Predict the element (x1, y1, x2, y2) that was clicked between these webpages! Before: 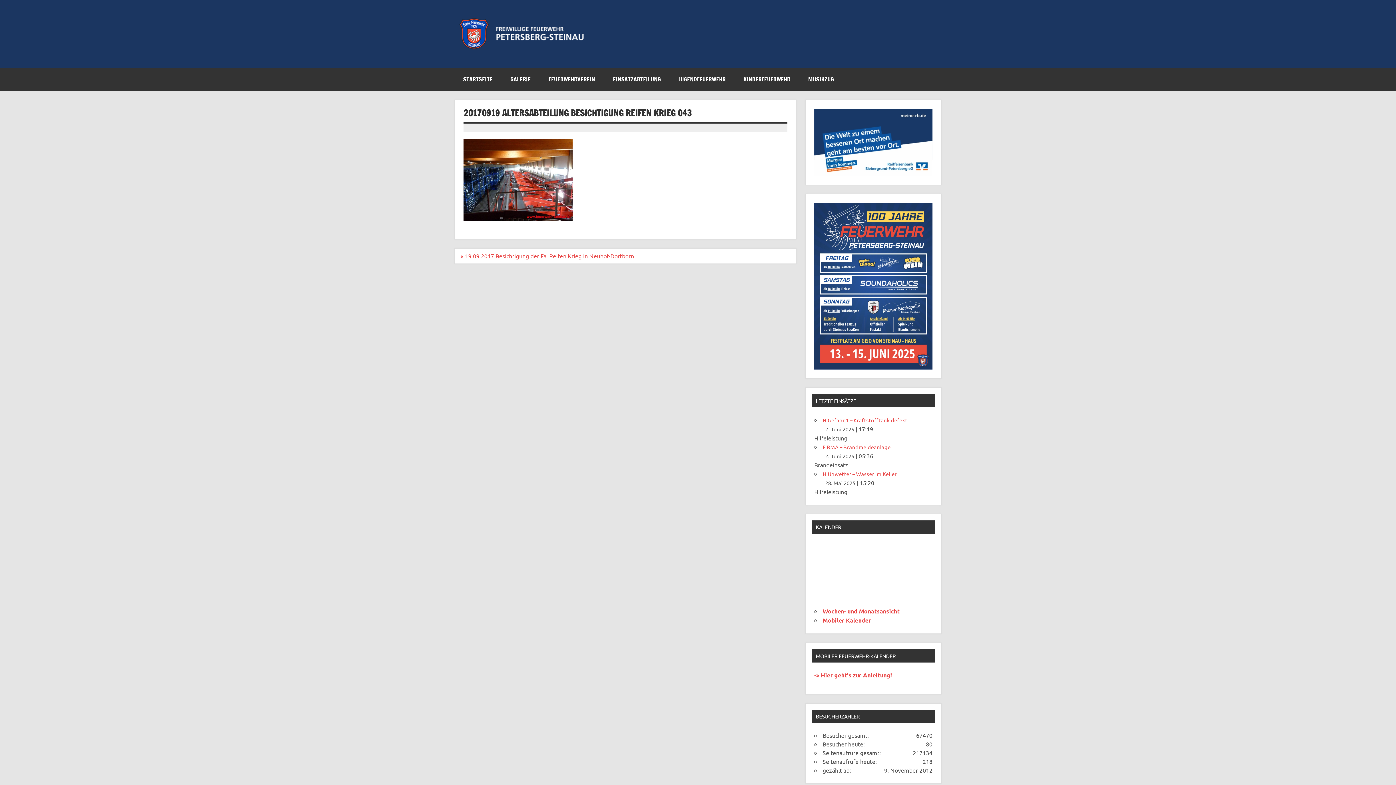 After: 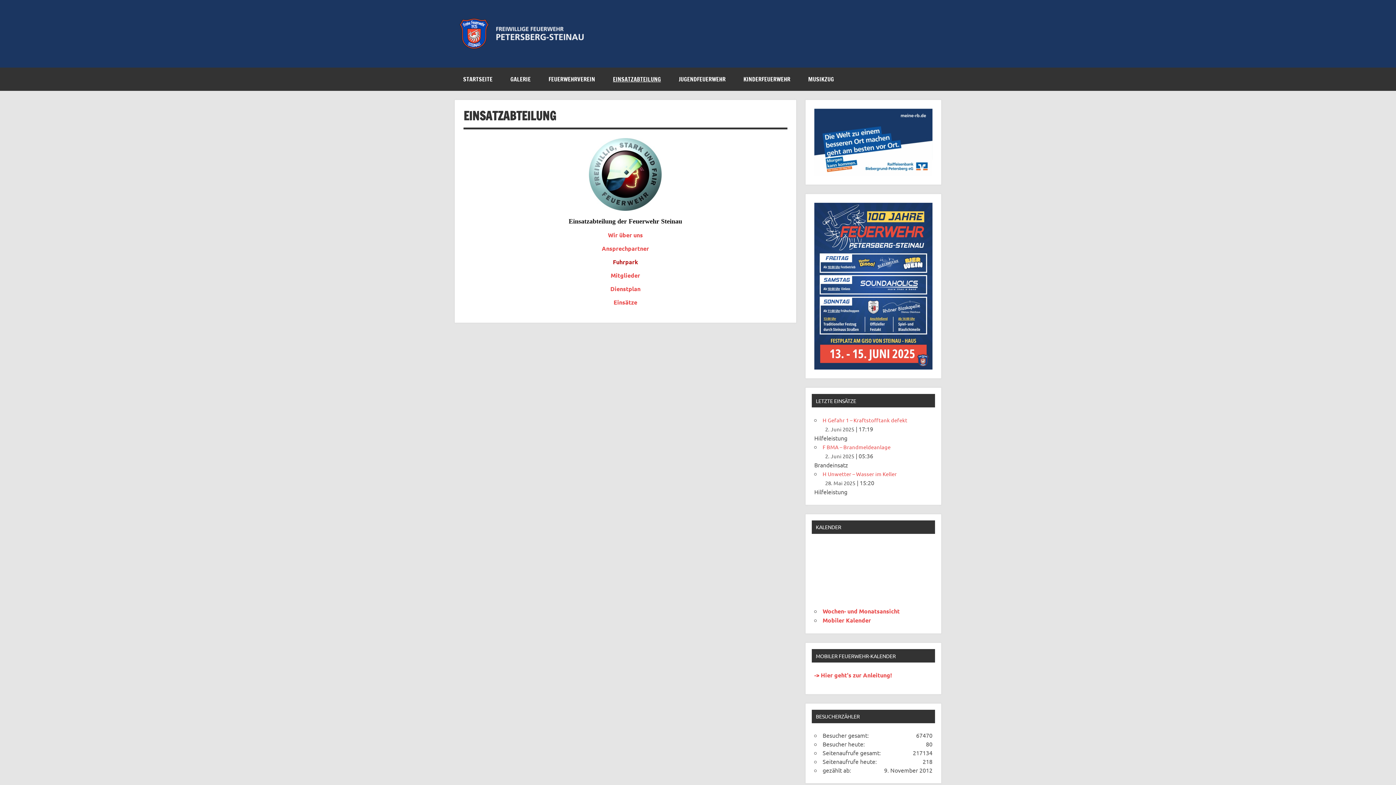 Action: bbox: (604, 67, 669, 90) label: EINSATZABTEILUNG